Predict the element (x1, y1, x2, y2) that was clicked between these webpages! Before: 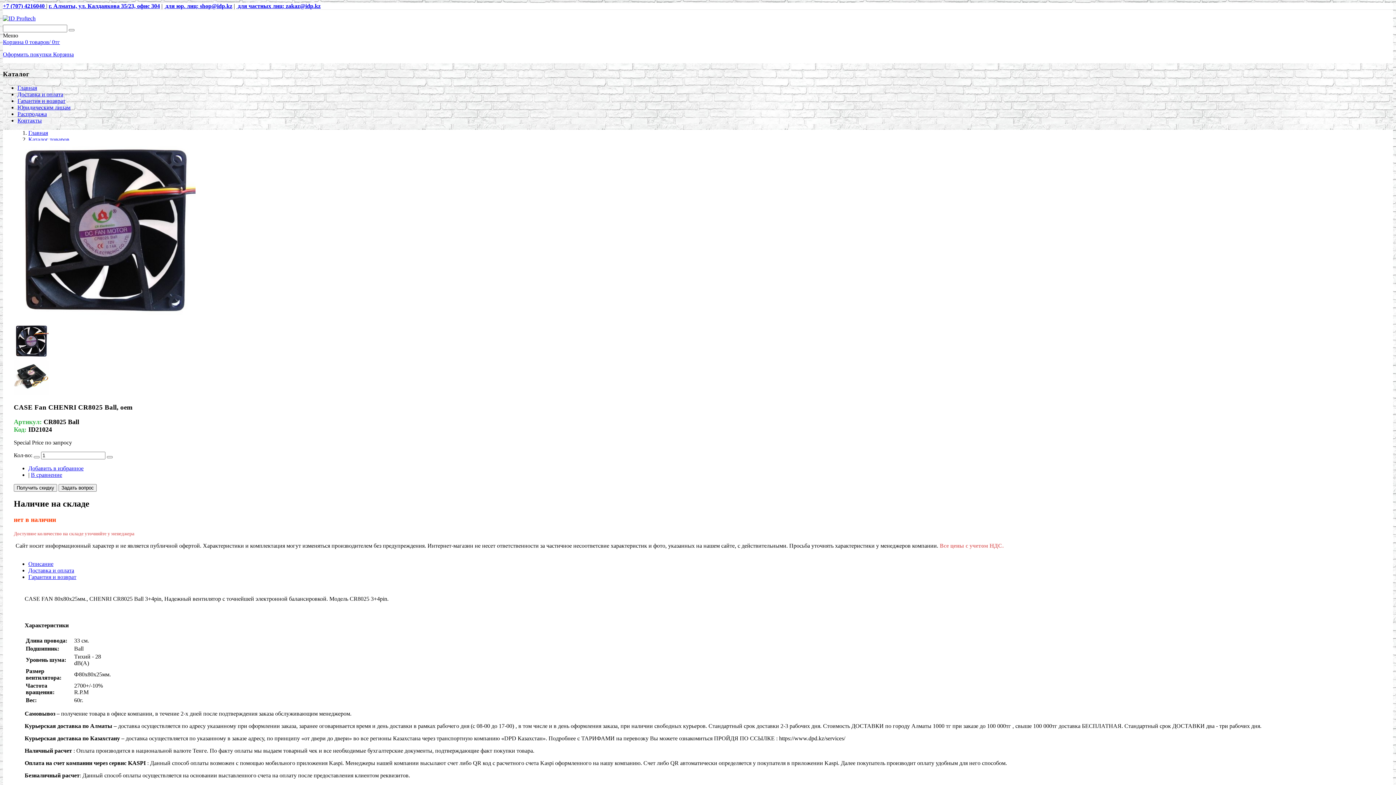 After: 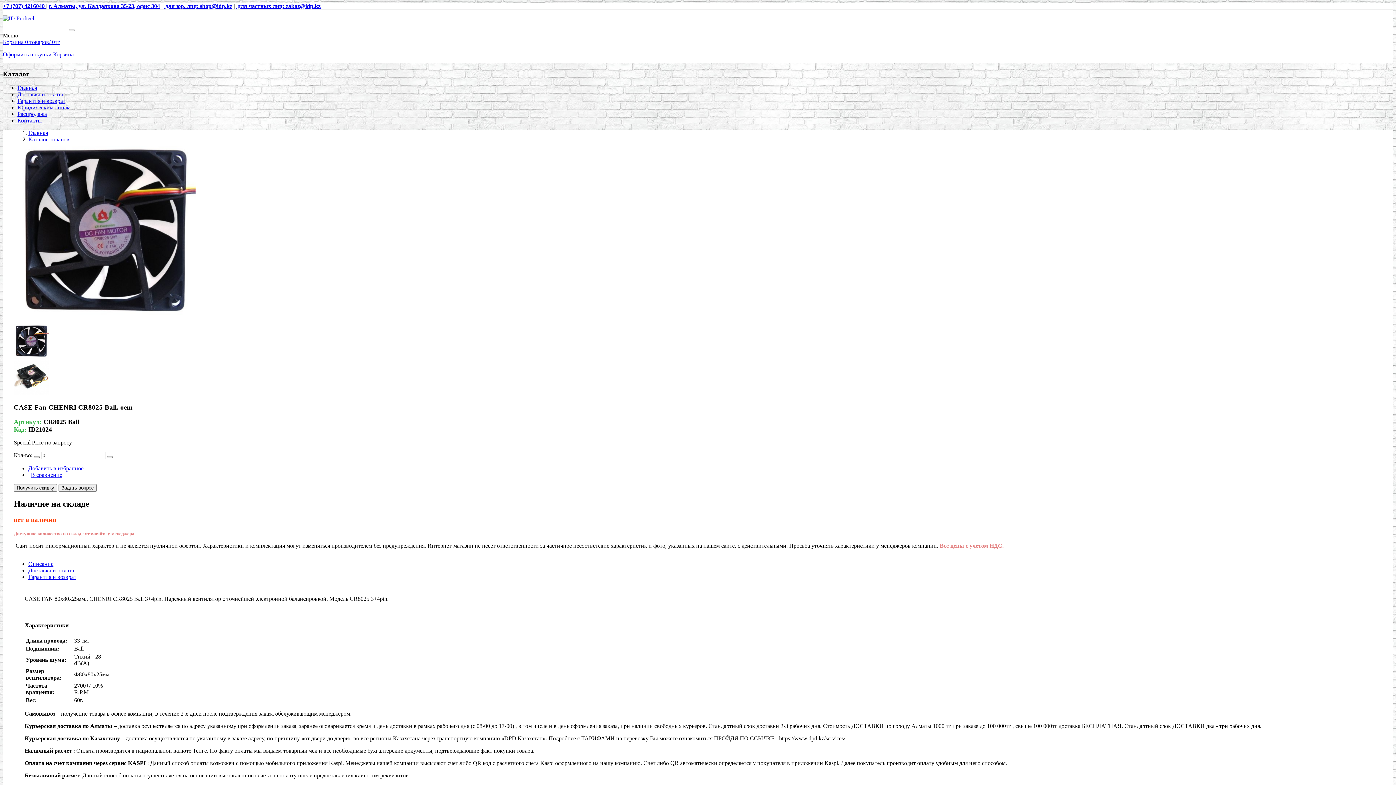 Action: bbox: (33, 456, 39, 458)